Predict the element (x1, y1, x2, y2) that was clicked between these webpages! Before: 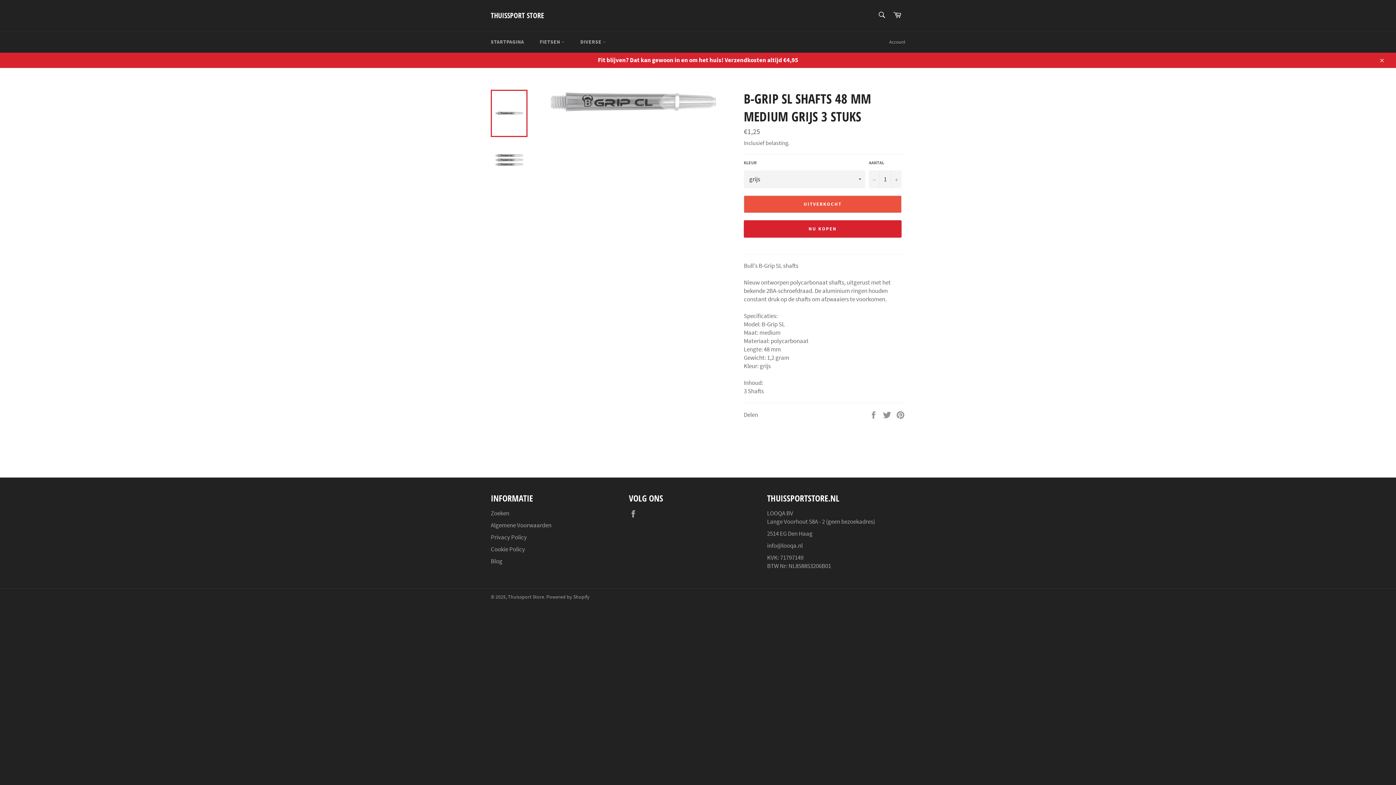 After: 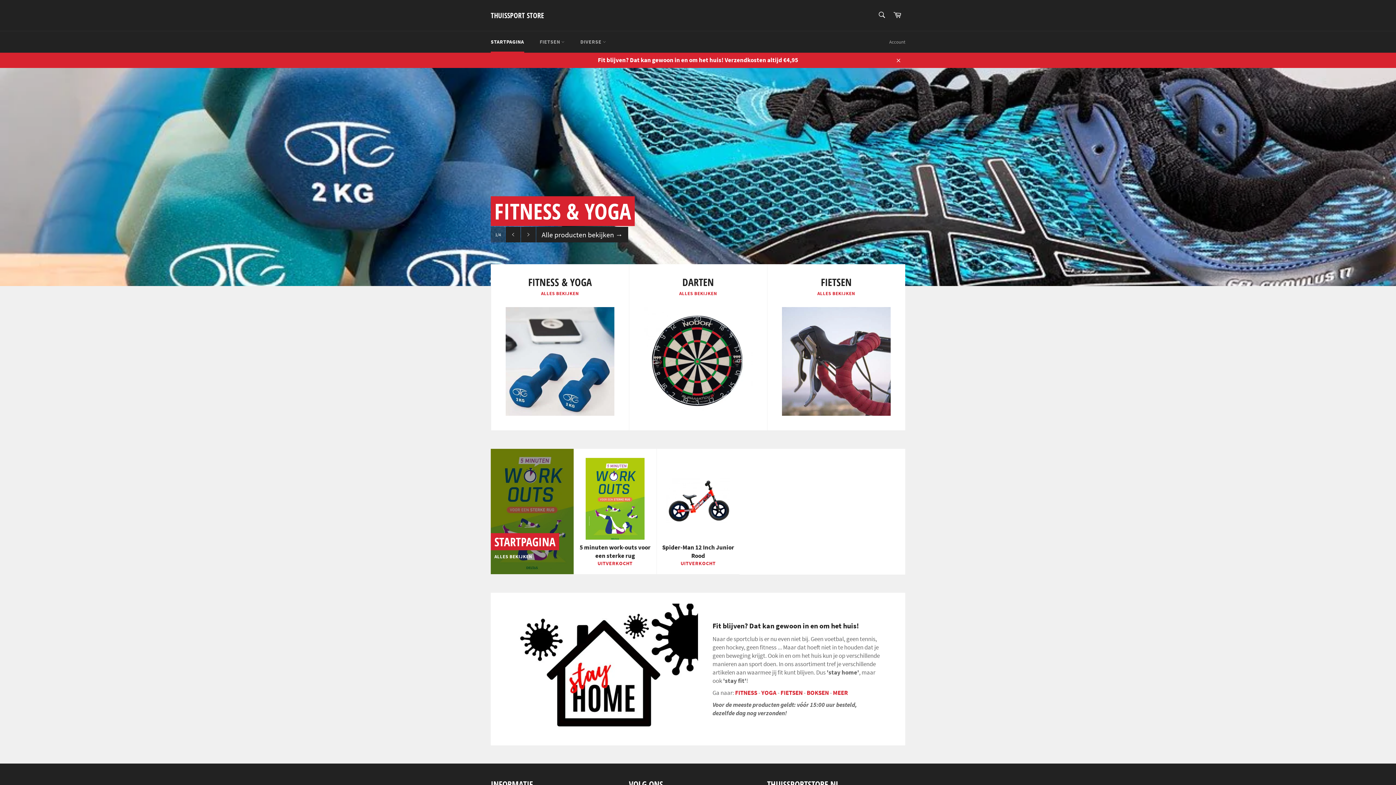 Action: bbox: (490, 10, 544, 20) label: THUISSPORT STORE